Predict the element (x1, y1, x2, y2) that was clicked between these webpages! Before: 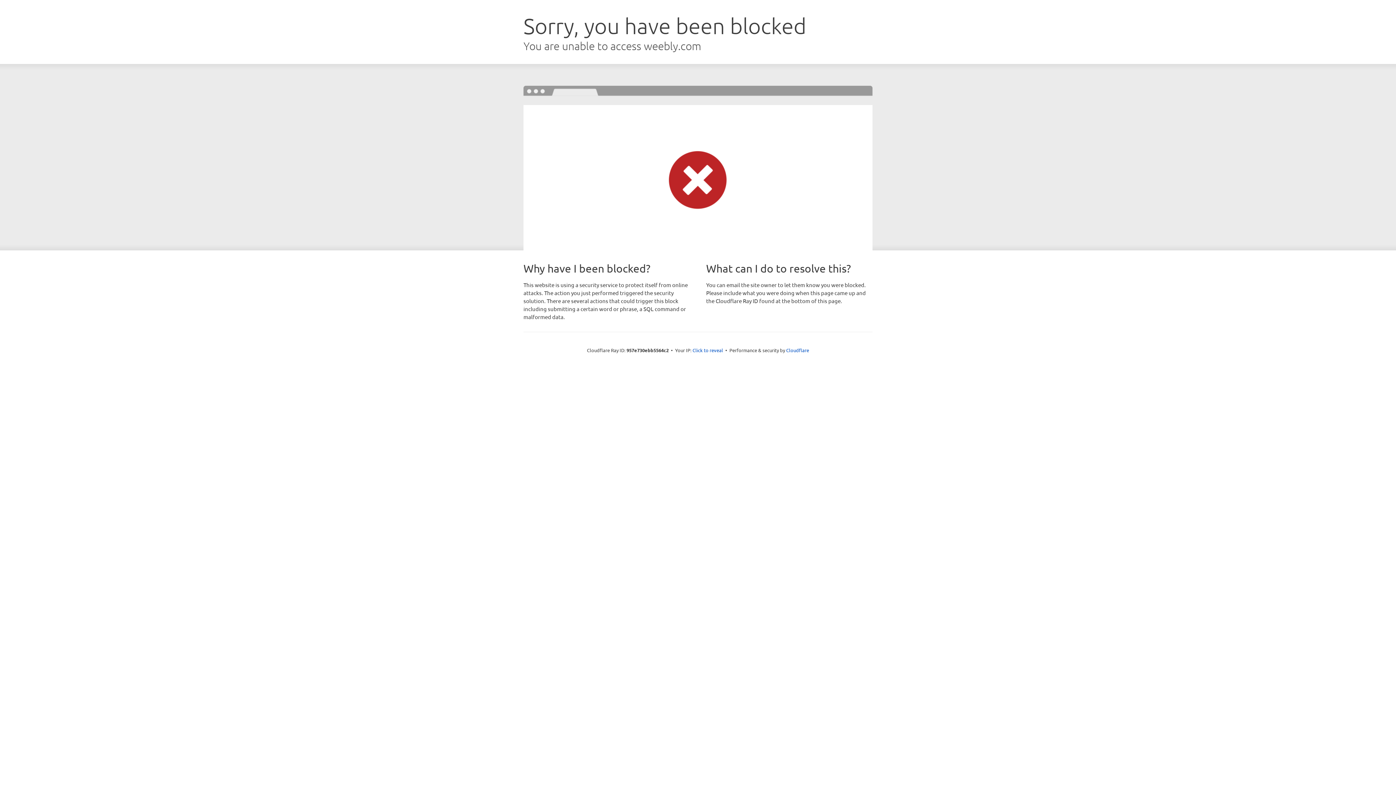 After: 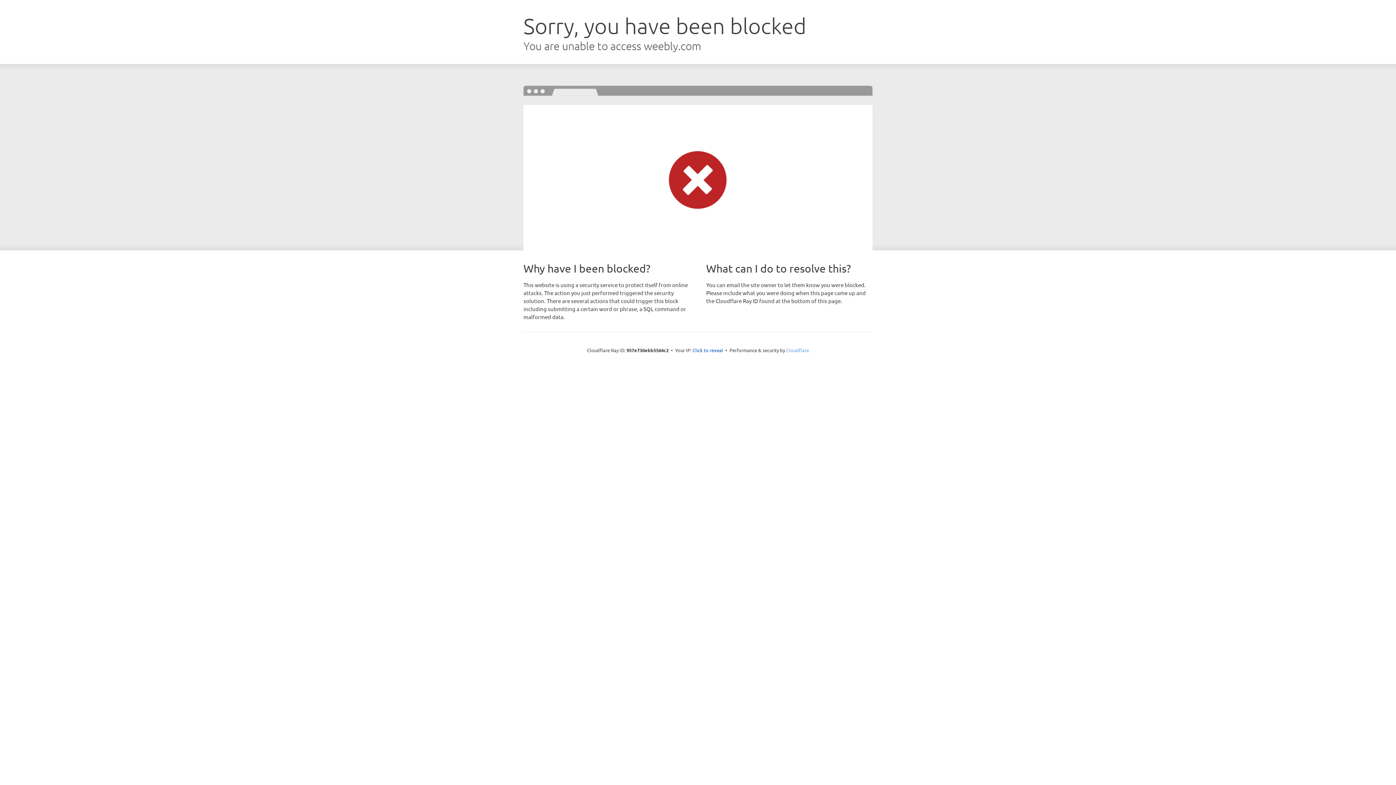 Action: label: Cloudflare bbox: (786, 347, 809, 353)